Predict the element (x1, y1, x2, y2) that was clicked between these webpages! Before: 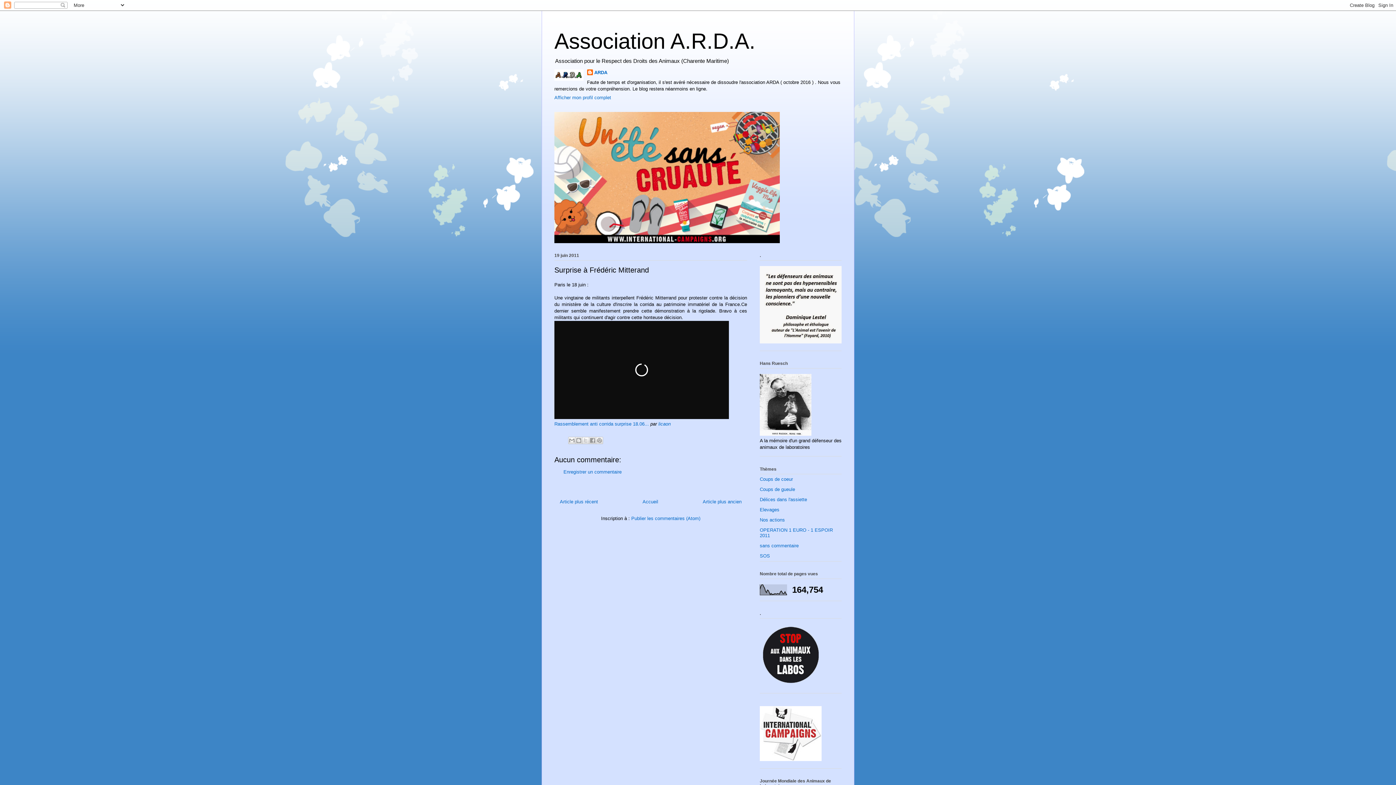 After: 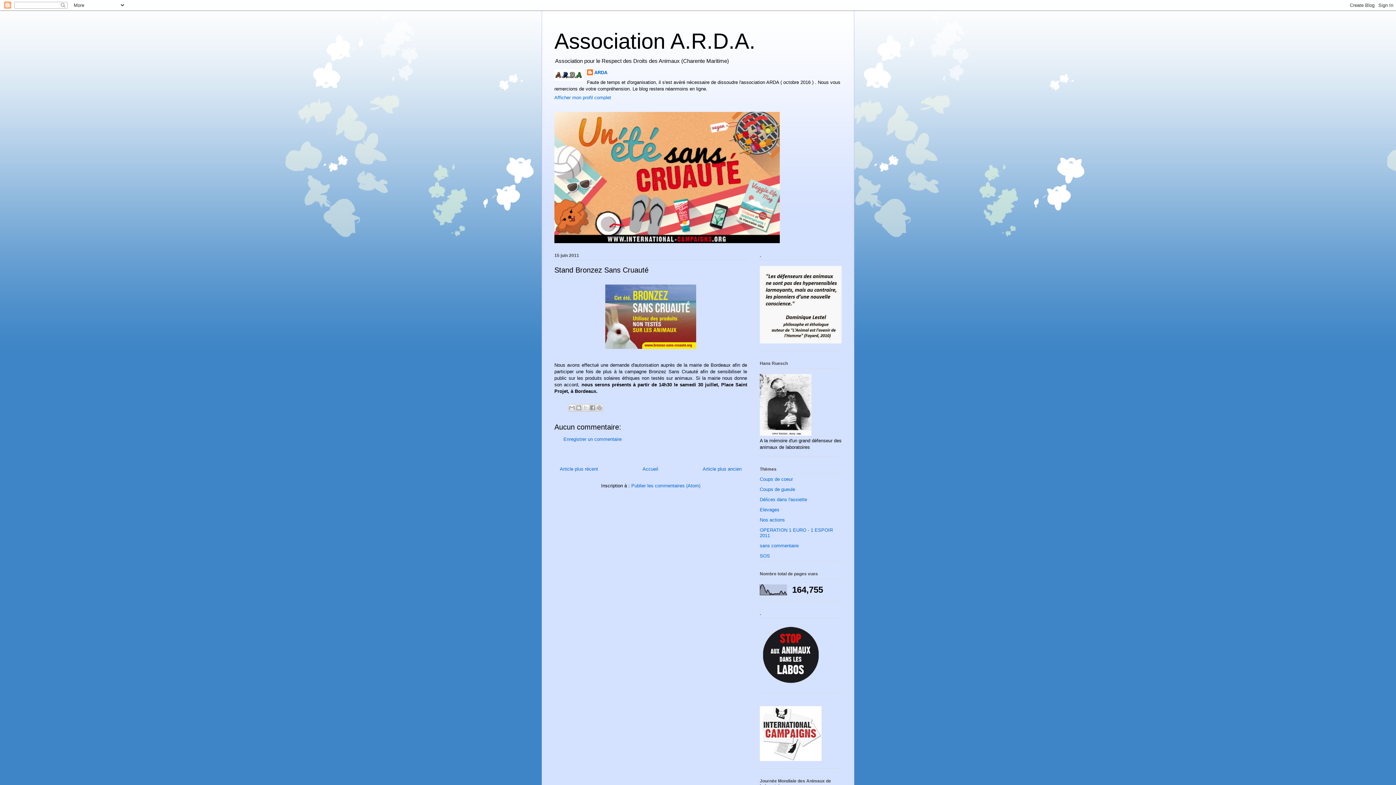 Action: label: Article plus ancien bbox: (702, 499, 741, 504)